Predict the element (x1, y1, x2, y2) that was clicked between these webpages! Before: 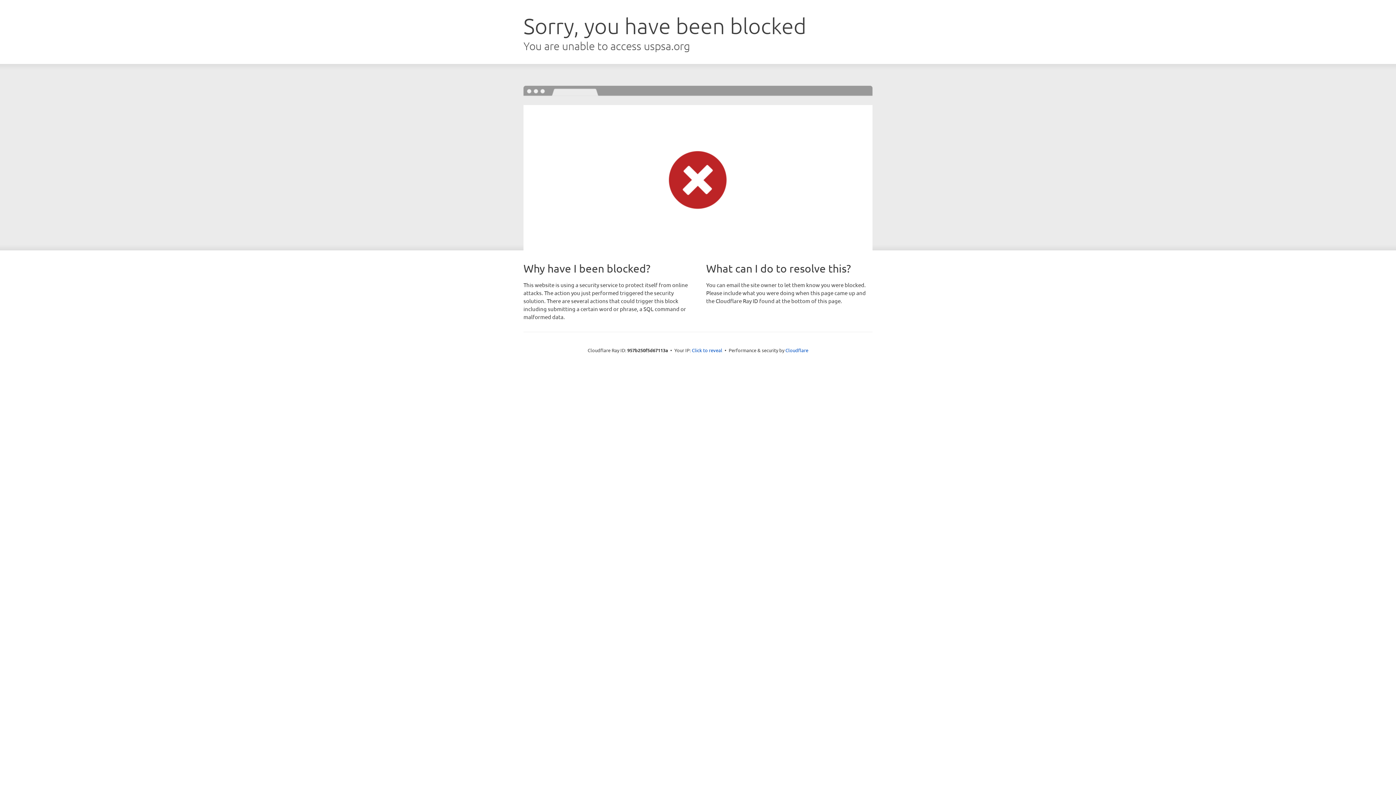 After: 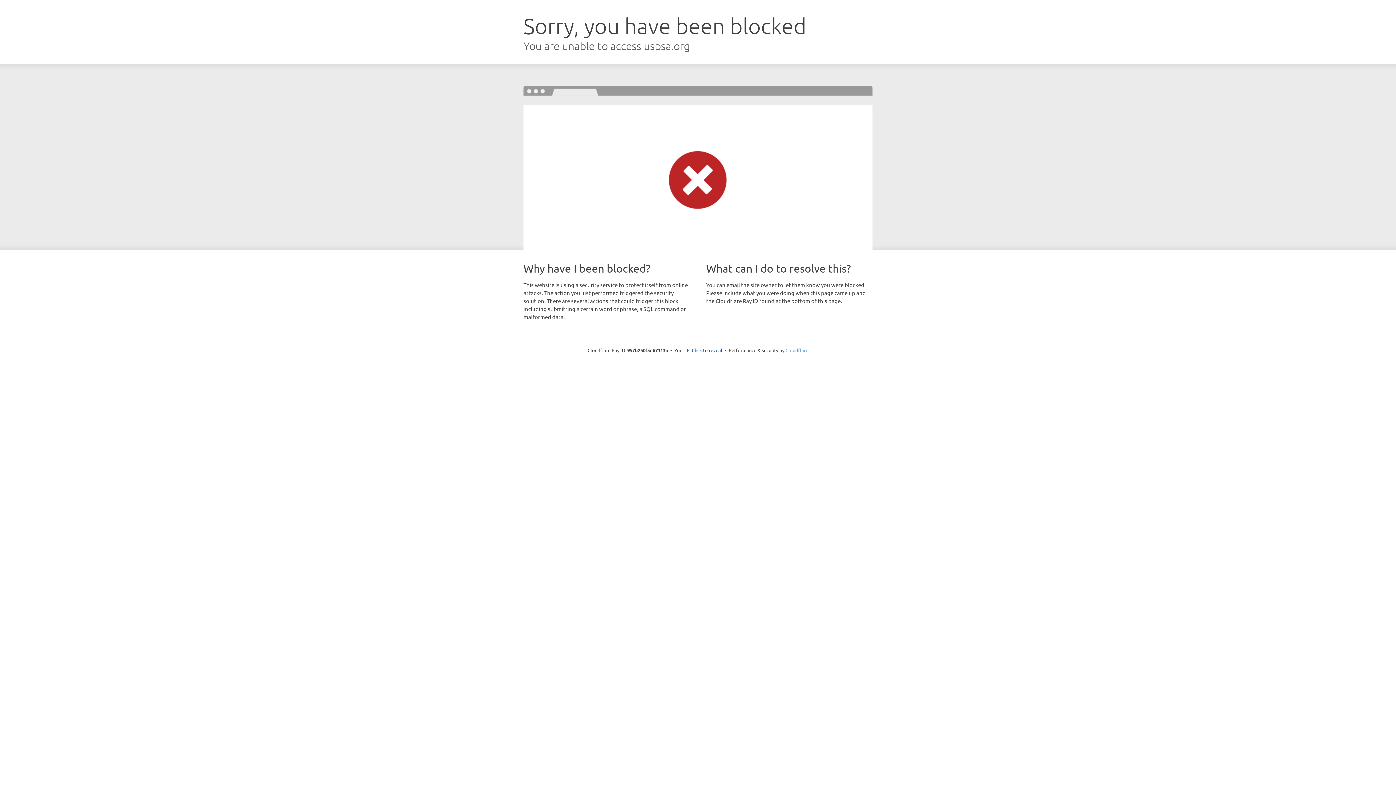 Action: bbox: (785, 347, 808, 353) label: Cloudflare